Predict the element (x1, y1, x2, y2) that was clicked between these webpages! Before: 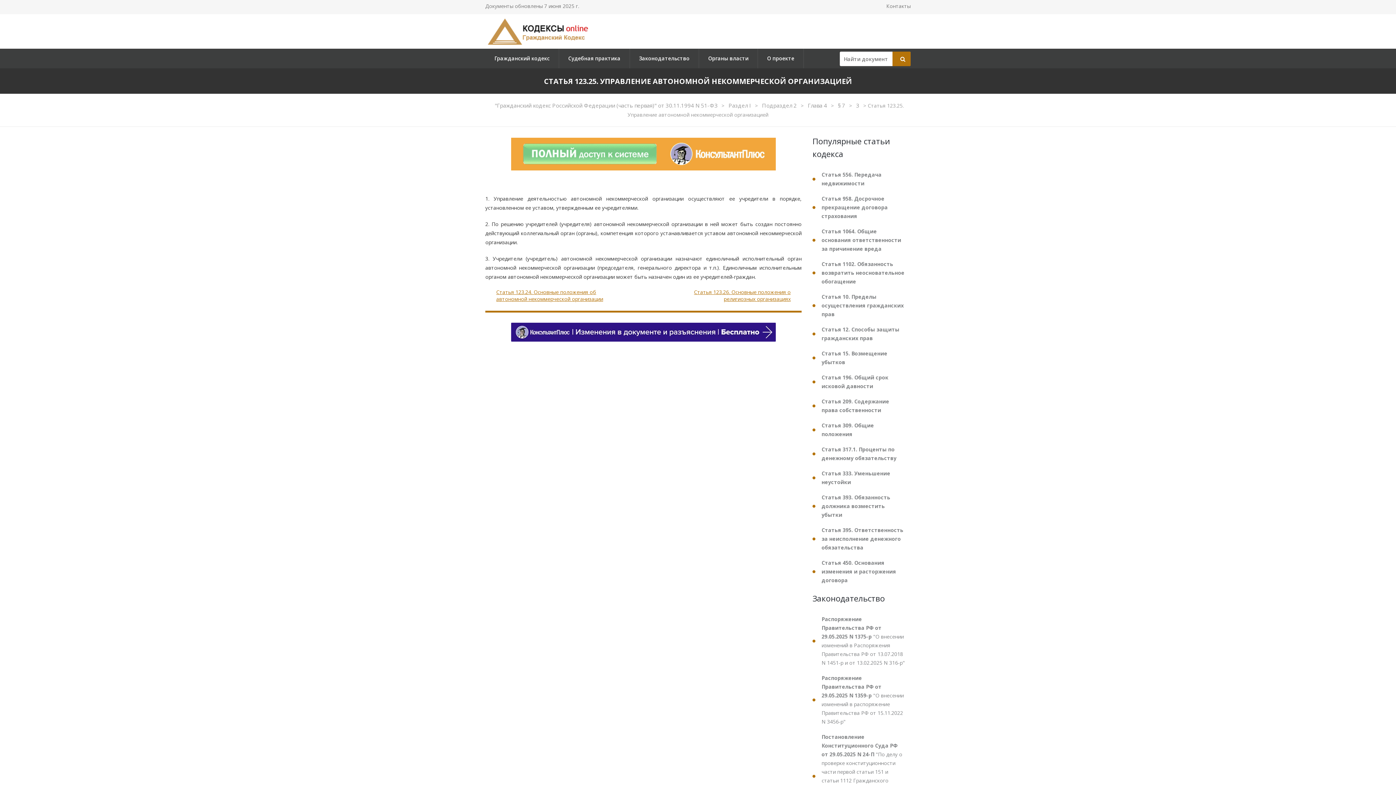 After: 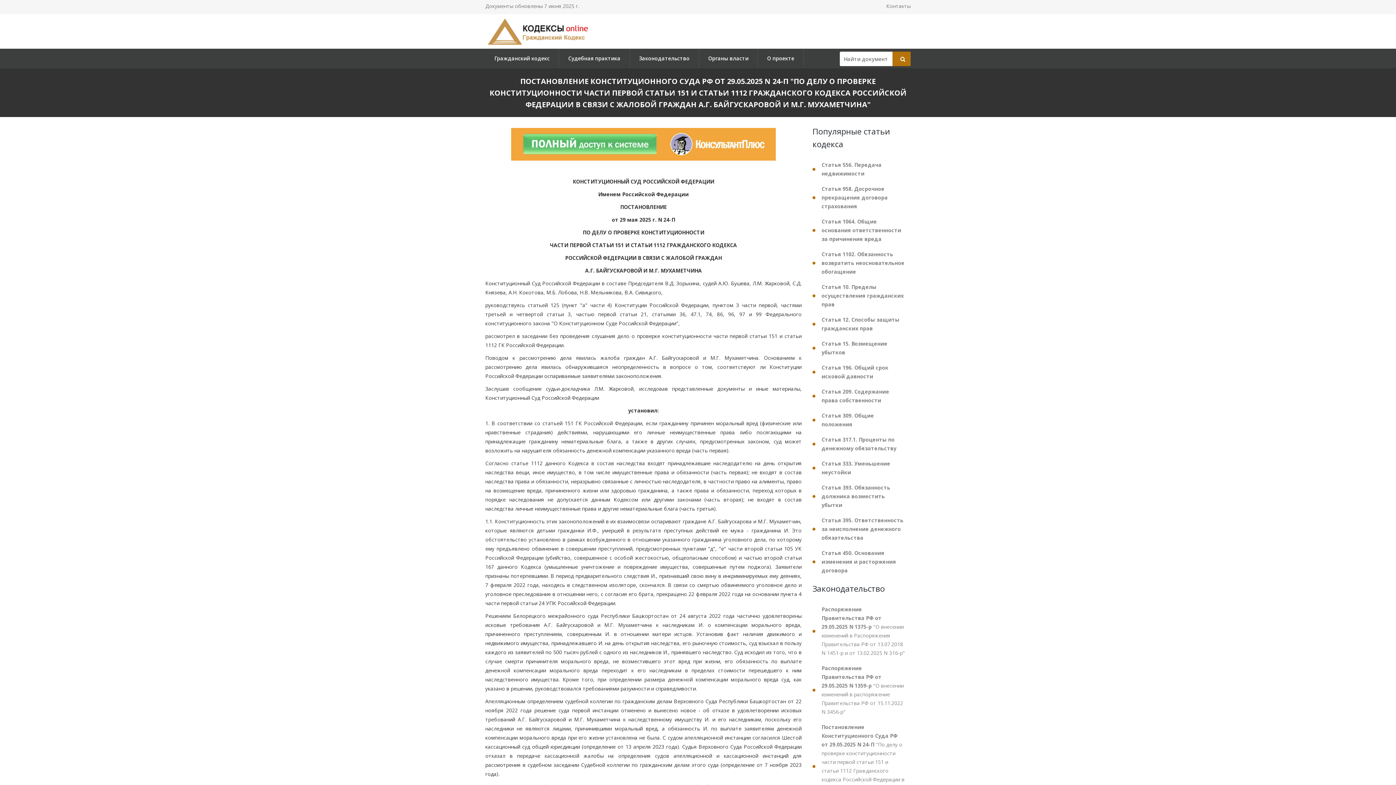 Action: label: Постановление Конституционного Суда РФ от 29.05.2025 N 24-П "По делу о проверке конституционности части первой статьи 151 и статьи 1112 Гражданского кодекса Российской Федерации в связи с жалобой граждан А.Г. Байгускаровой и М.Г. Мухаметчина" bbox: (812, 730, 910, 823)